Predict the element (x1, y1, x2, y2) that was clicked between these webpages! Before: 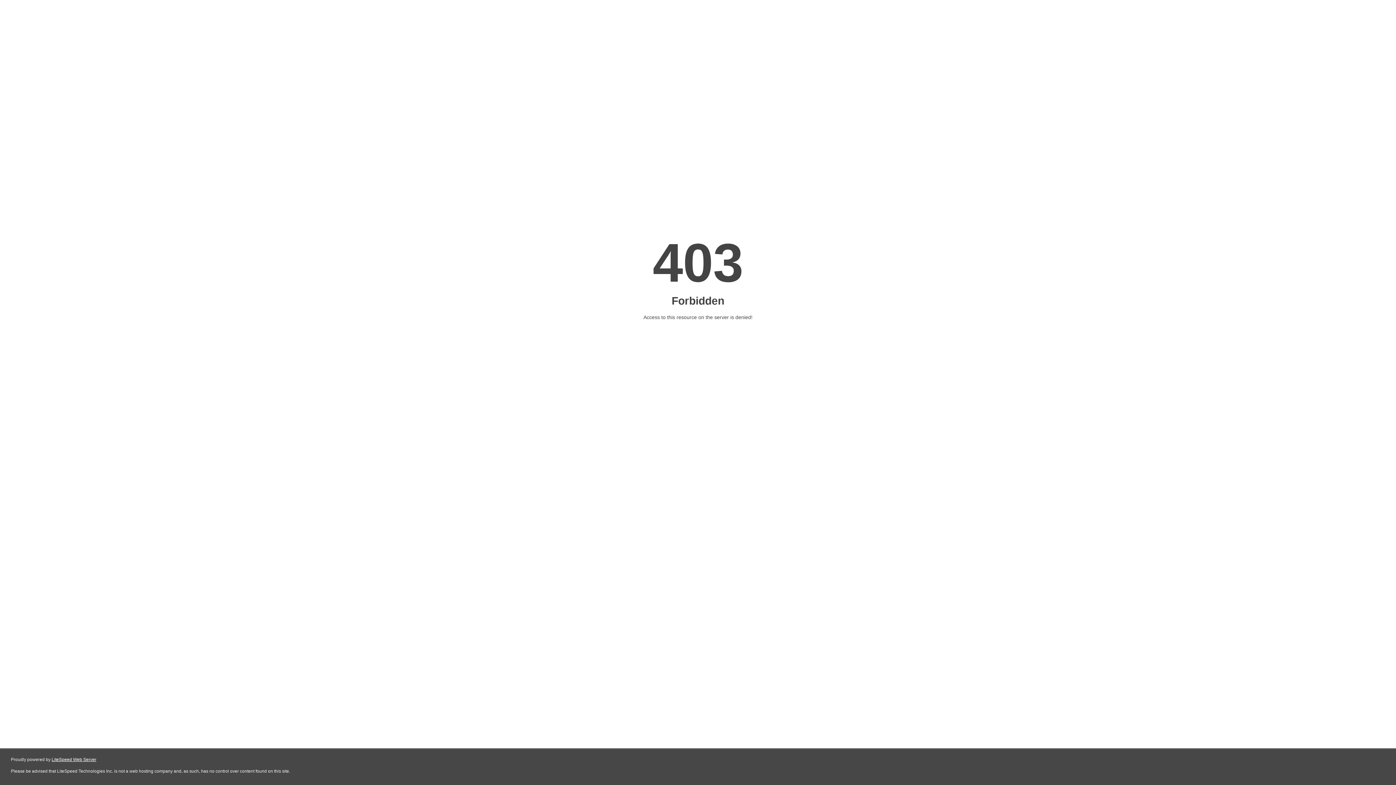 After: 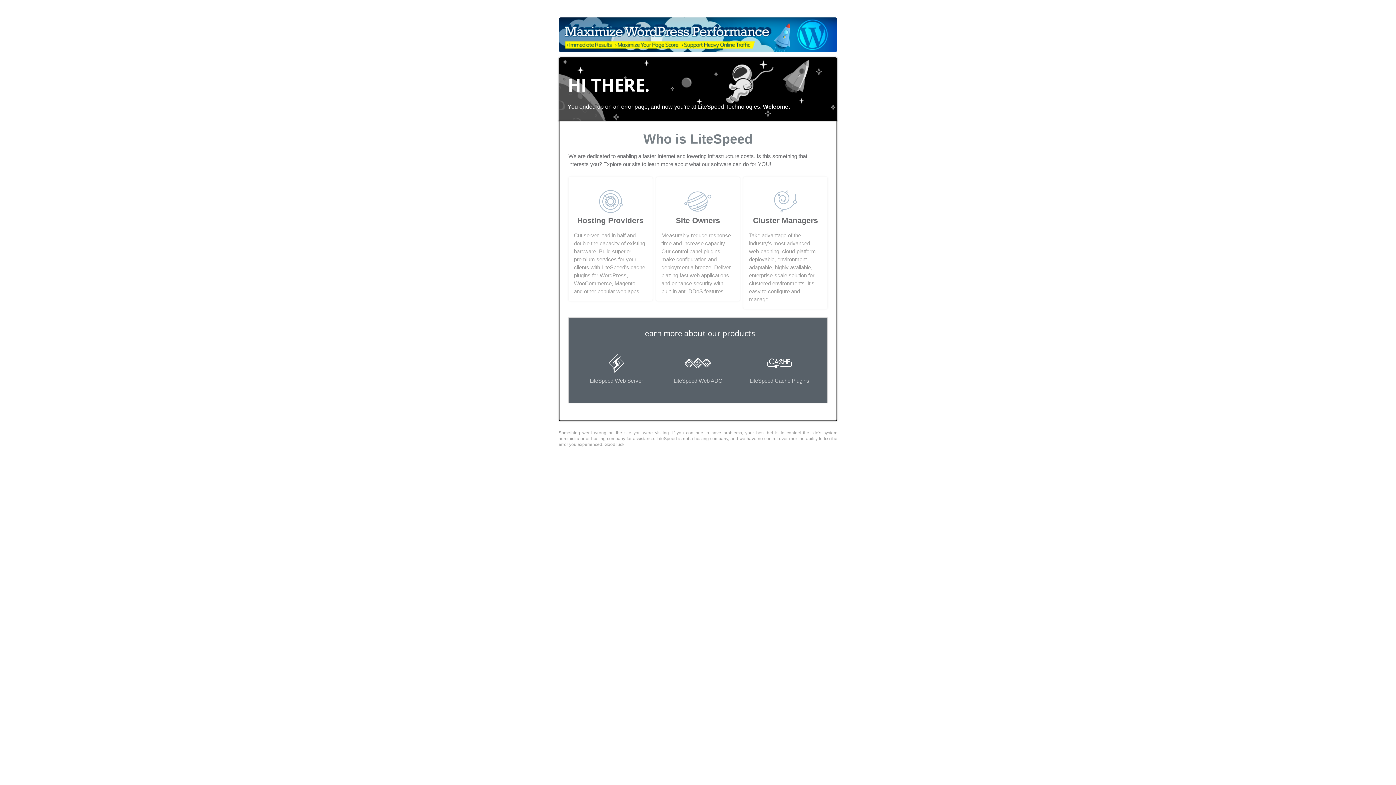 Action: label: LiteSpeed Web Server bbox: (51, 757, 96, 762)